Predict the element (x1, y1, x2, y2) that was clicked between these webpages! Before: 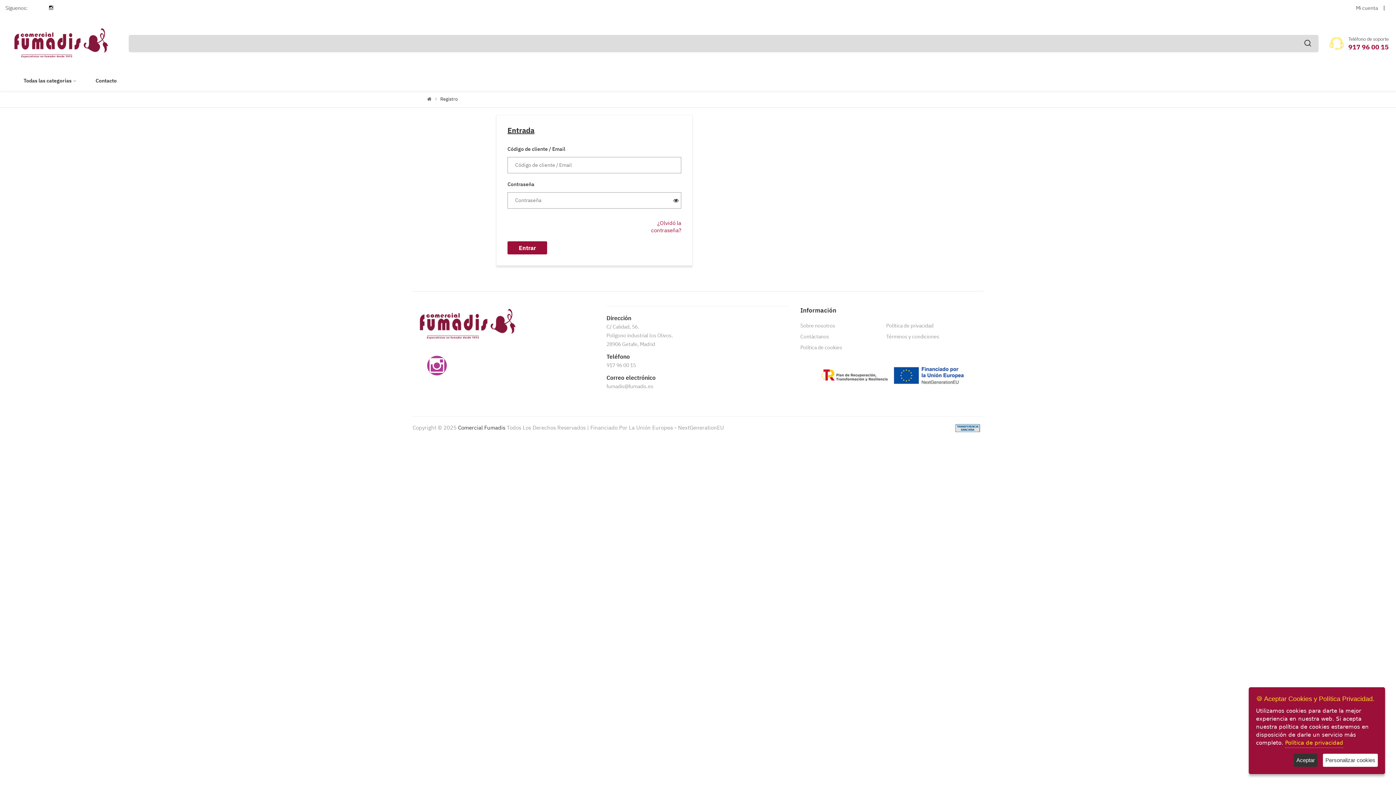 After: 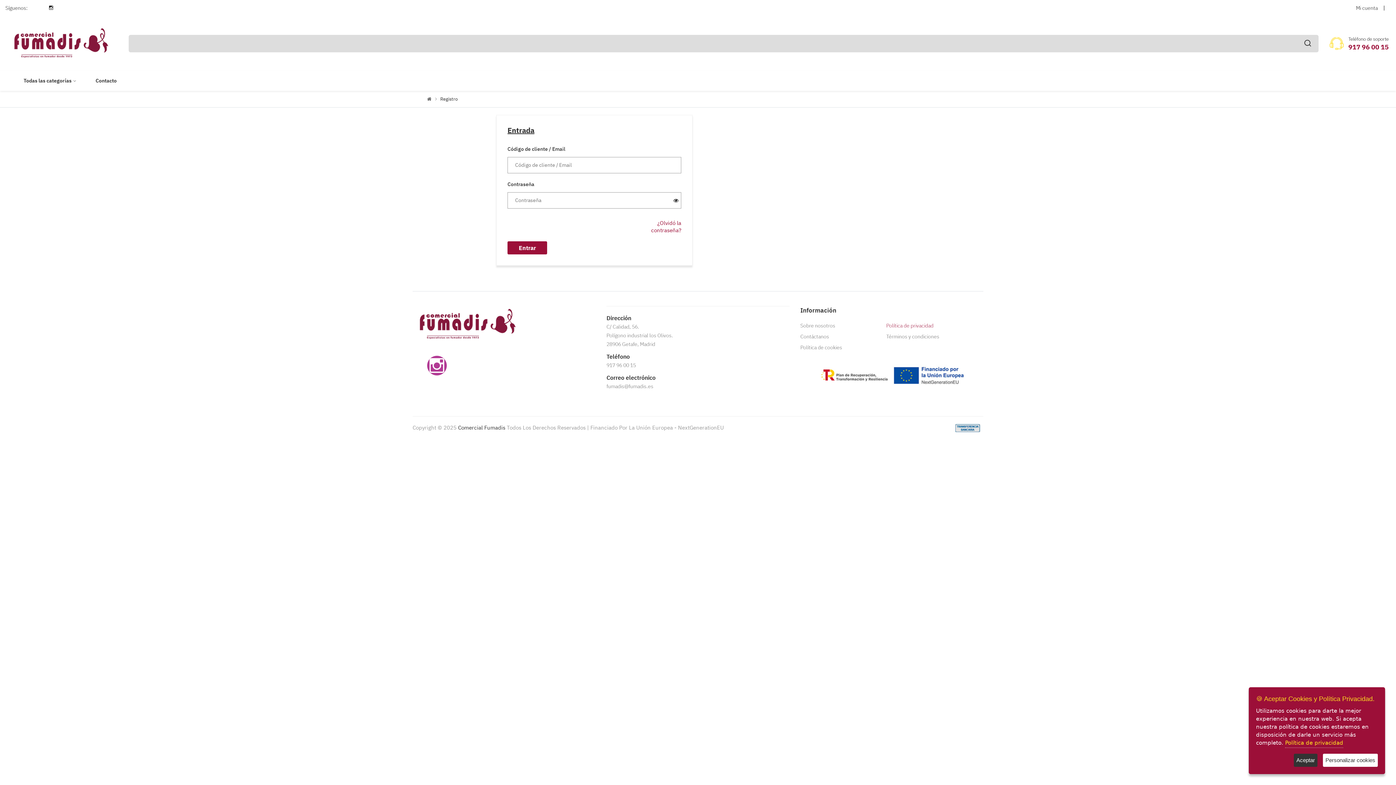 Action: label: Política de privacidad bbox: (886, 320, 983, 331)